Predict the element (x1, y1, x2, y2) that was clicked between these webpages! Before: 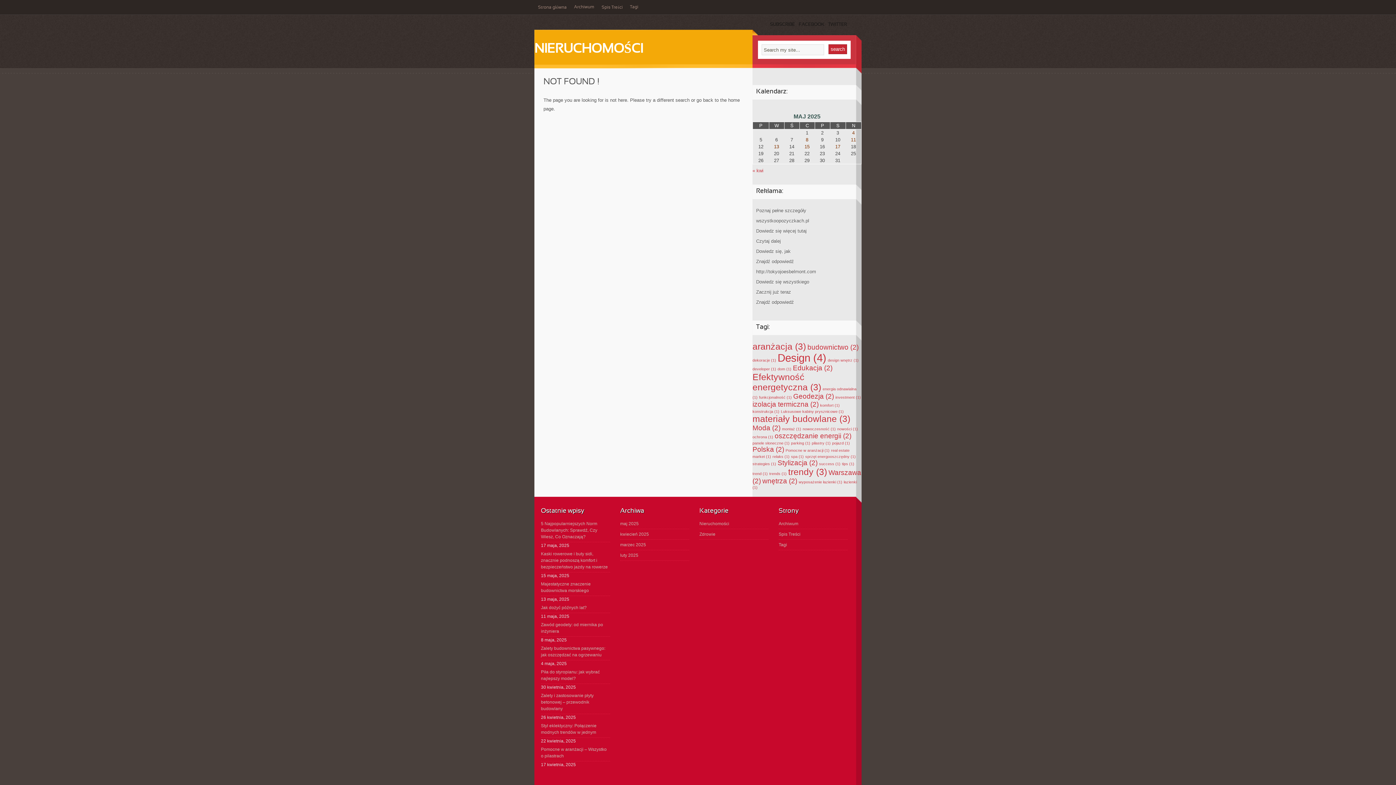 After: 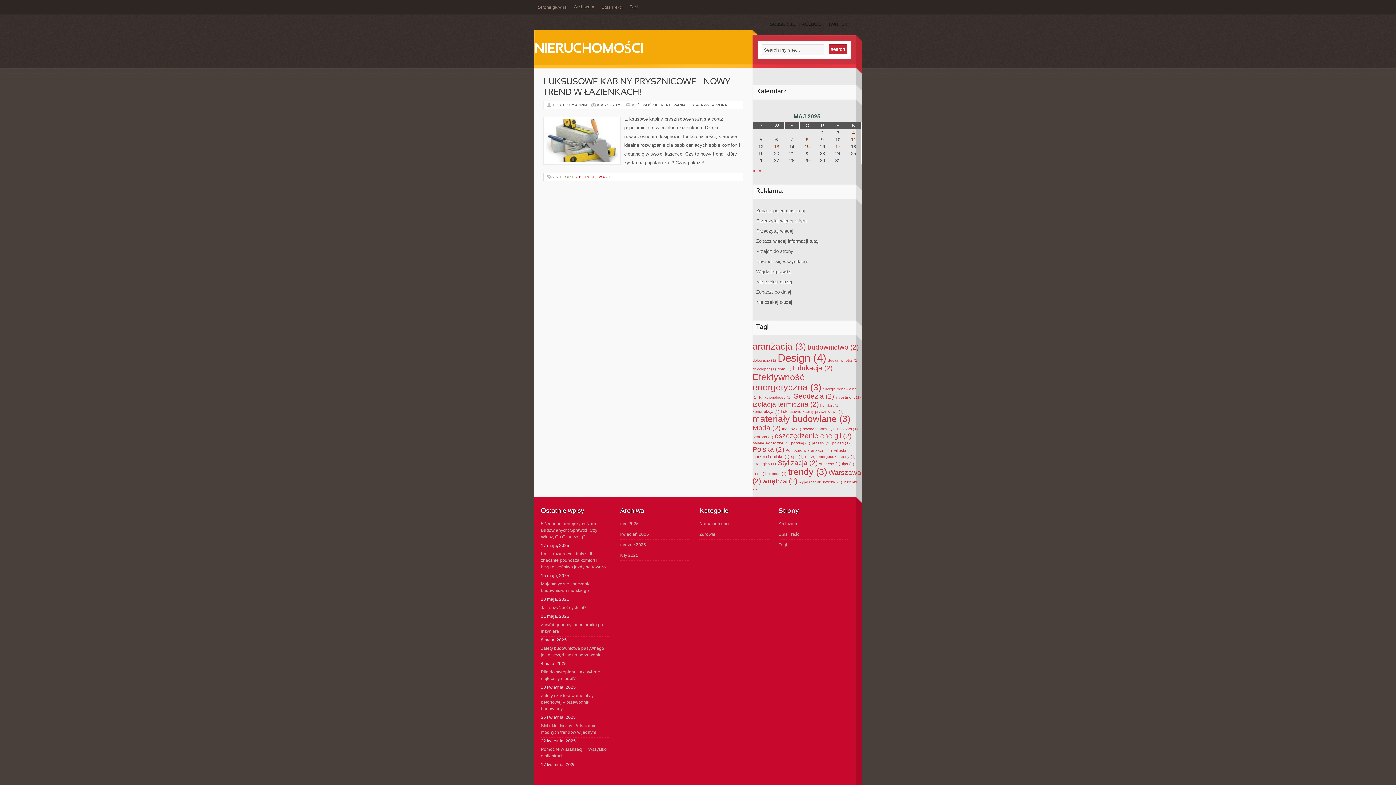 Action: bbox: (781, 409, 844, 413) label: Luksusowe kabiny prysznicowe (1 element)